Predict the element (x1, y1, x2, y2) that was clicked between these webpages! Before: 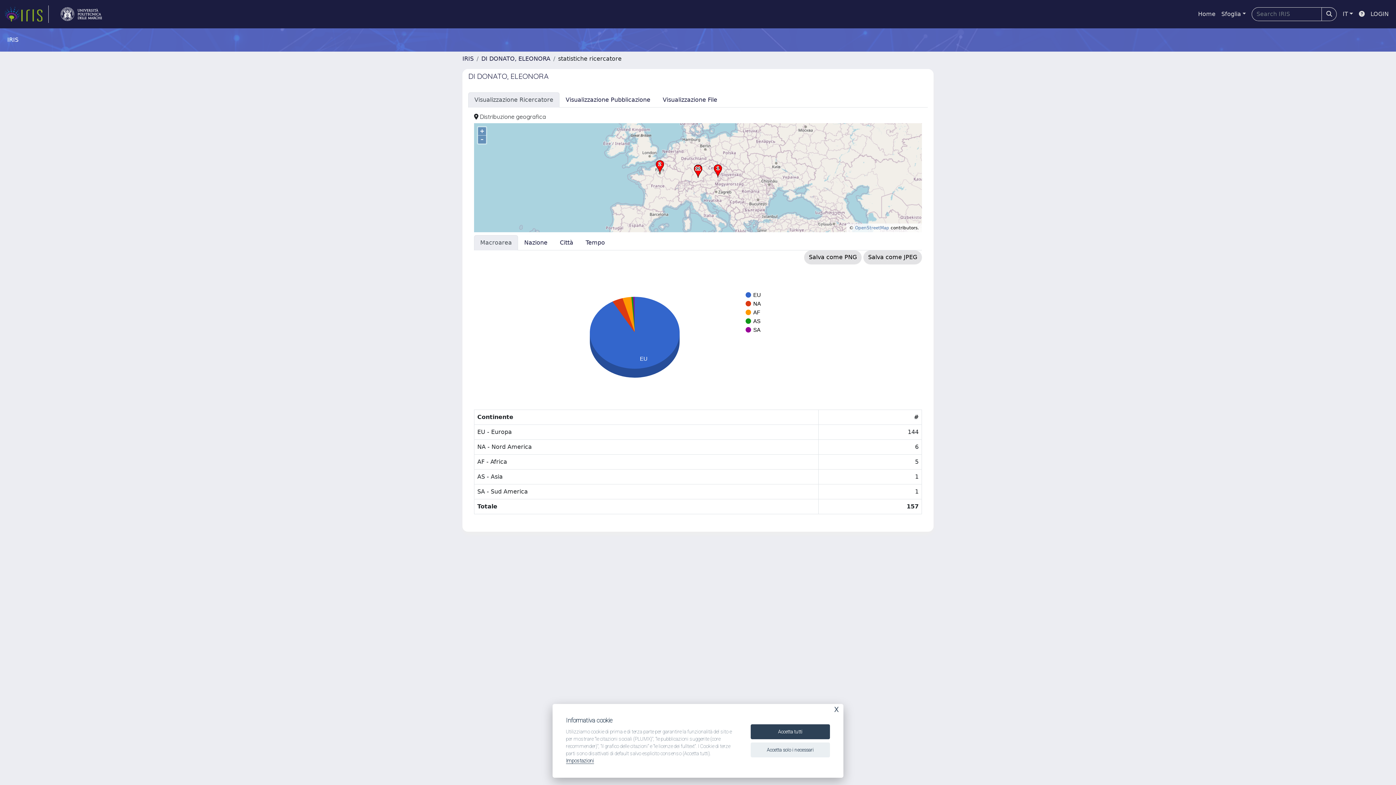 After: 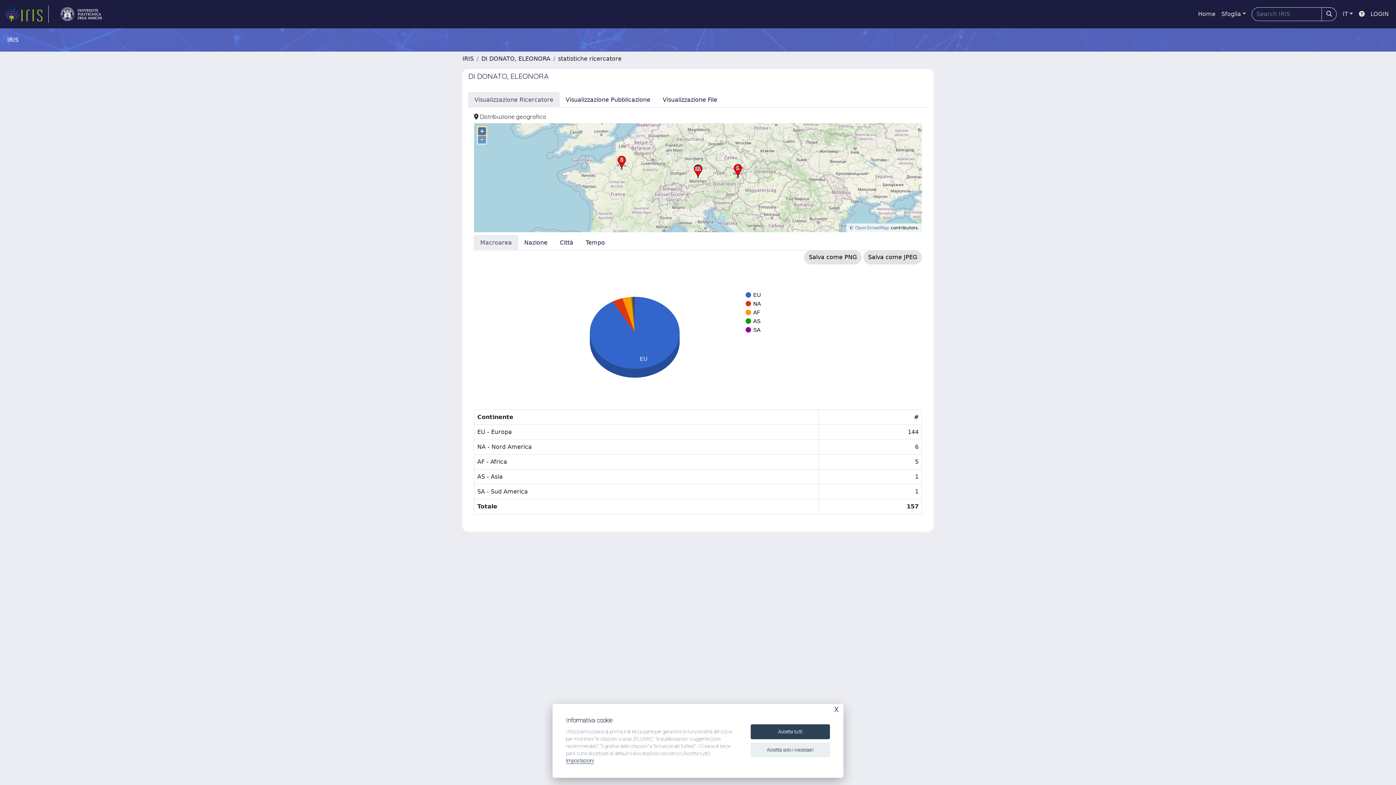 Action: label: + bbox: (478, 127, 486, 135)